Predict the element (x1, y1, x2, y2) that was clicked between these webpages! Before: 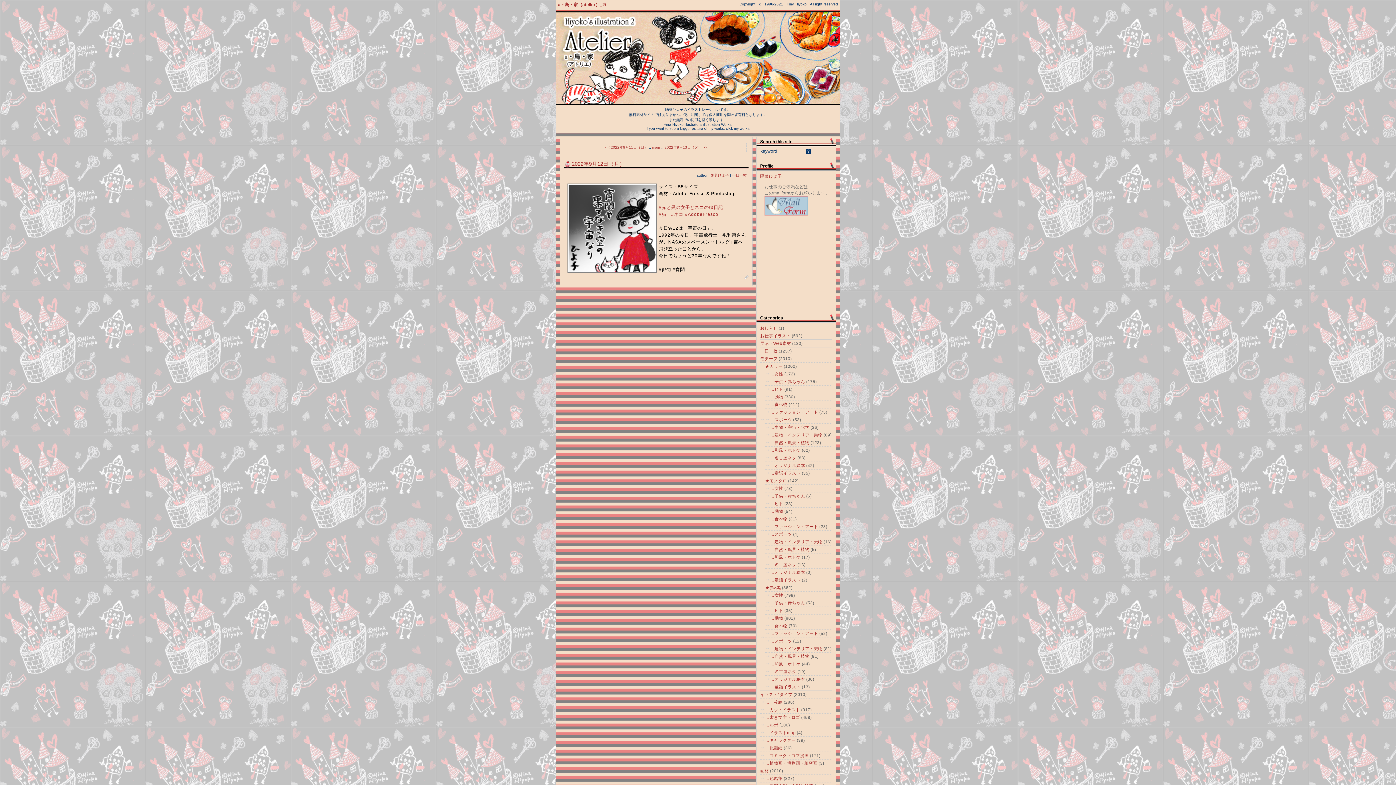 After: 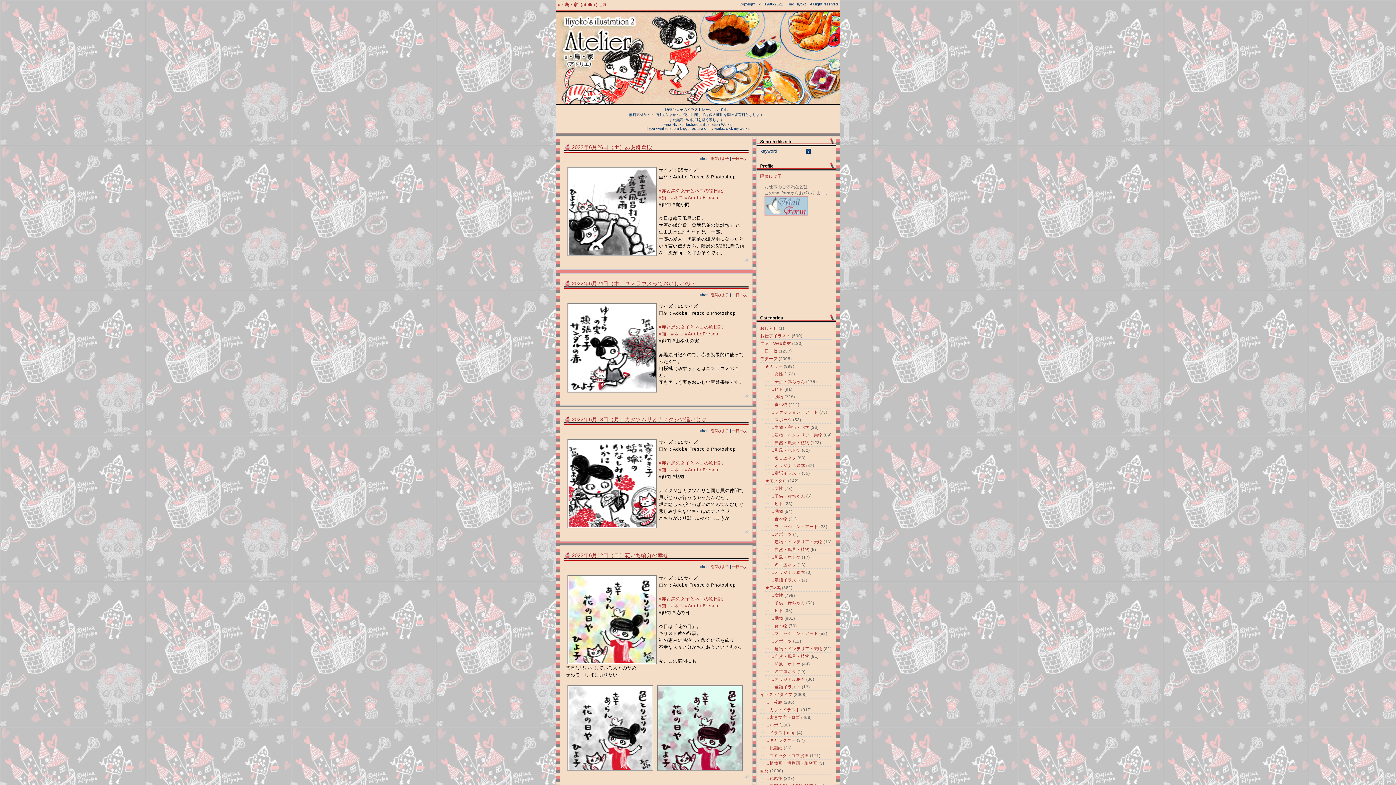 Action: bbox: (770, 654, 809, 658) label: …自然・風景・植物